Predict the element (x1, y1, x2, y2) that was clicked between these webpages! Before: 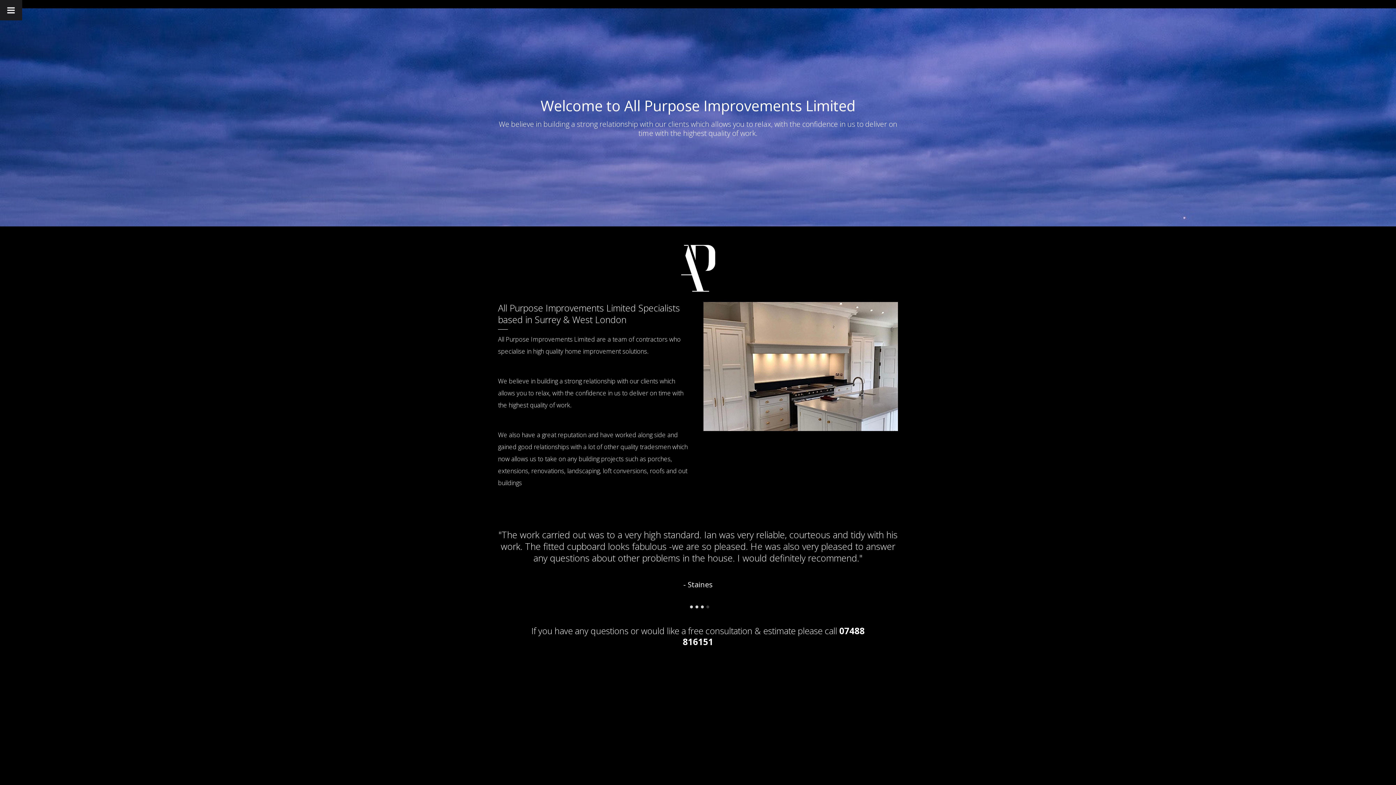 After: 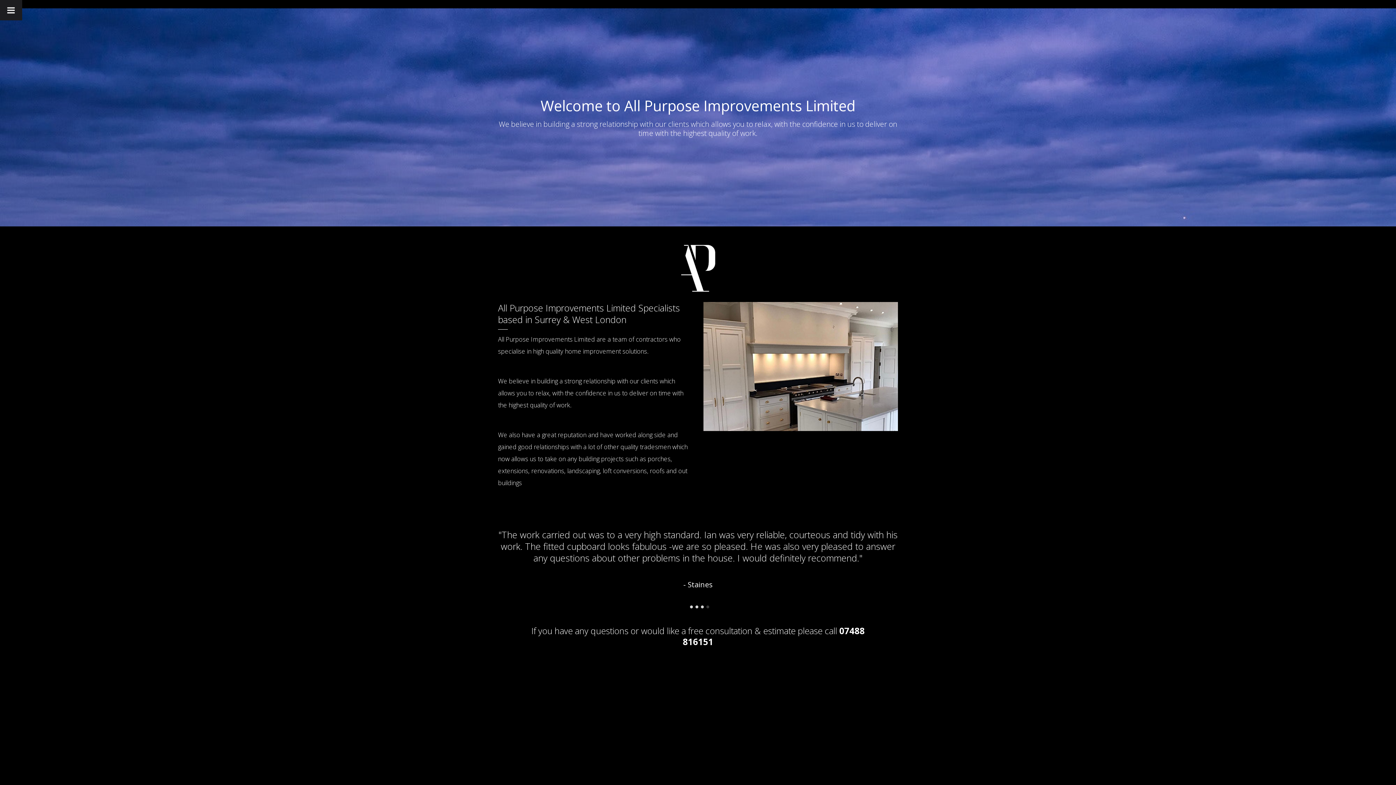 Action: label: 4 bbox: (706, 605, 709, 608)